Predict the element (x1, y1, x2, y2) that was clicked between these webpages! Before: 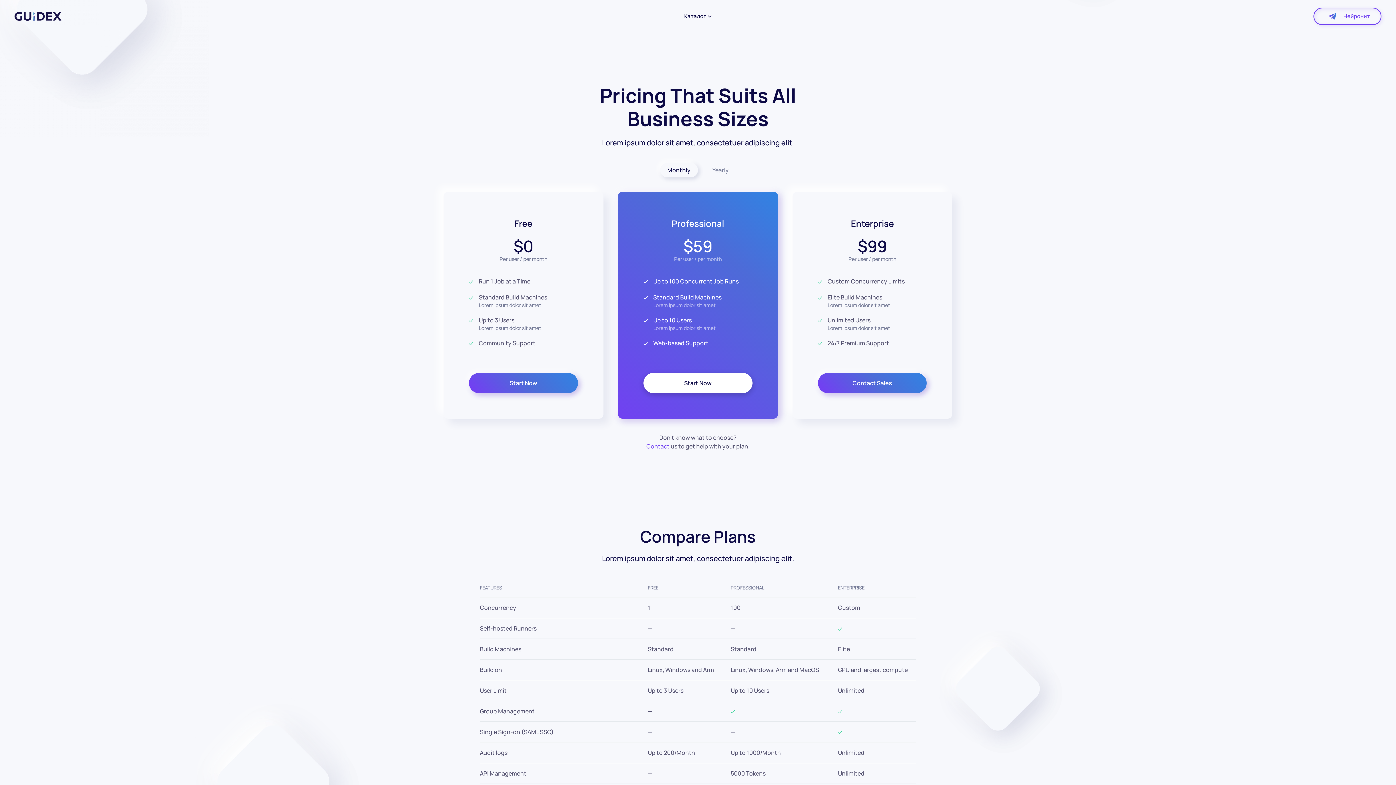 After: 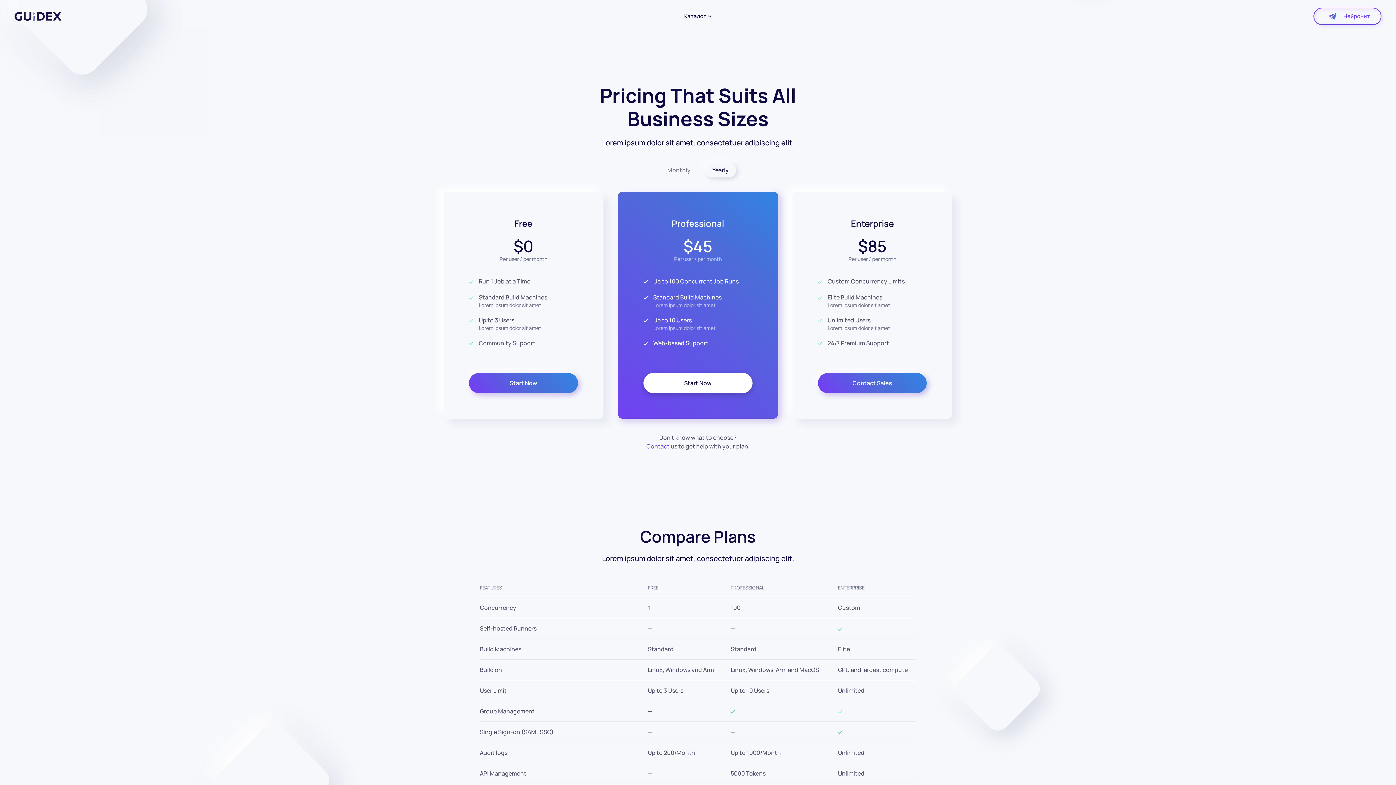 Action: bbox: (705, 162, 736, 177) label: Yearly